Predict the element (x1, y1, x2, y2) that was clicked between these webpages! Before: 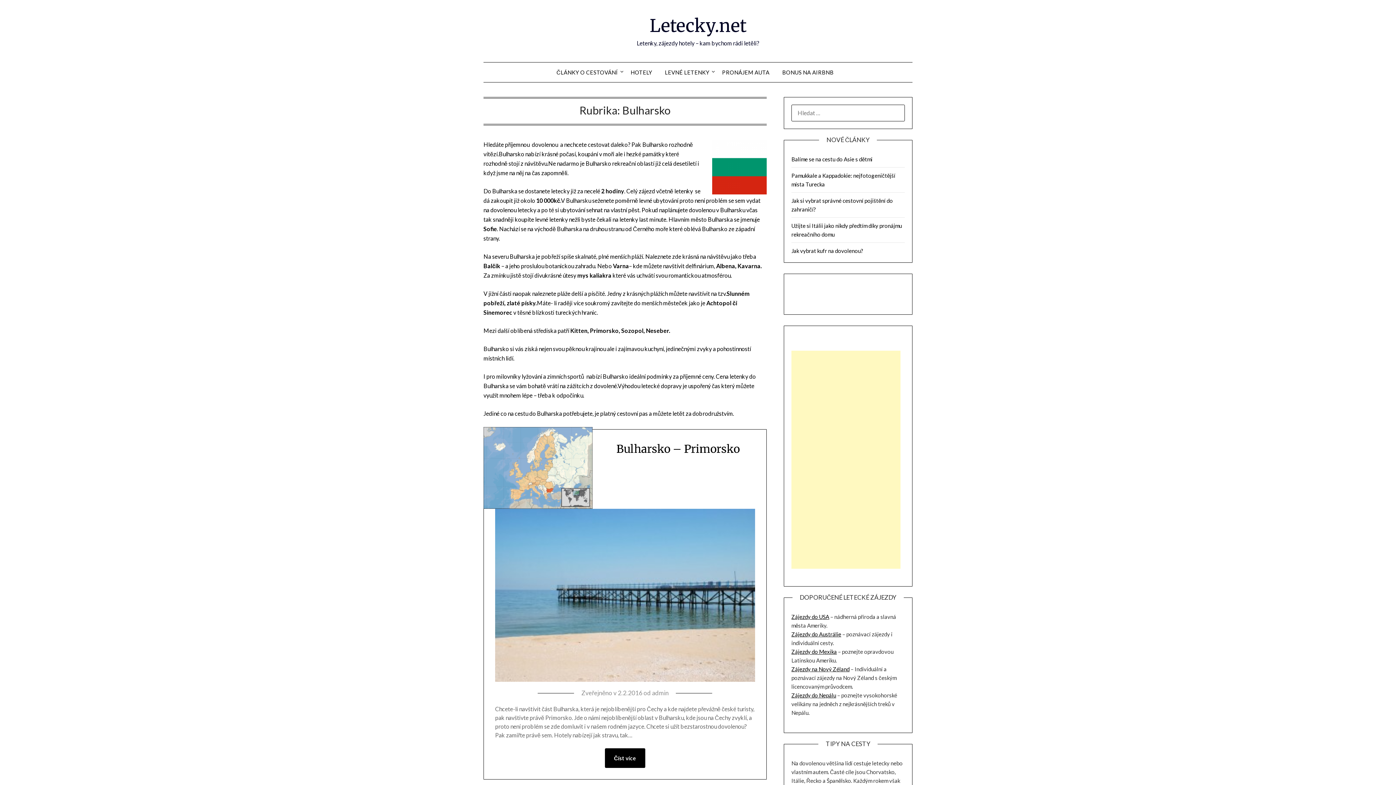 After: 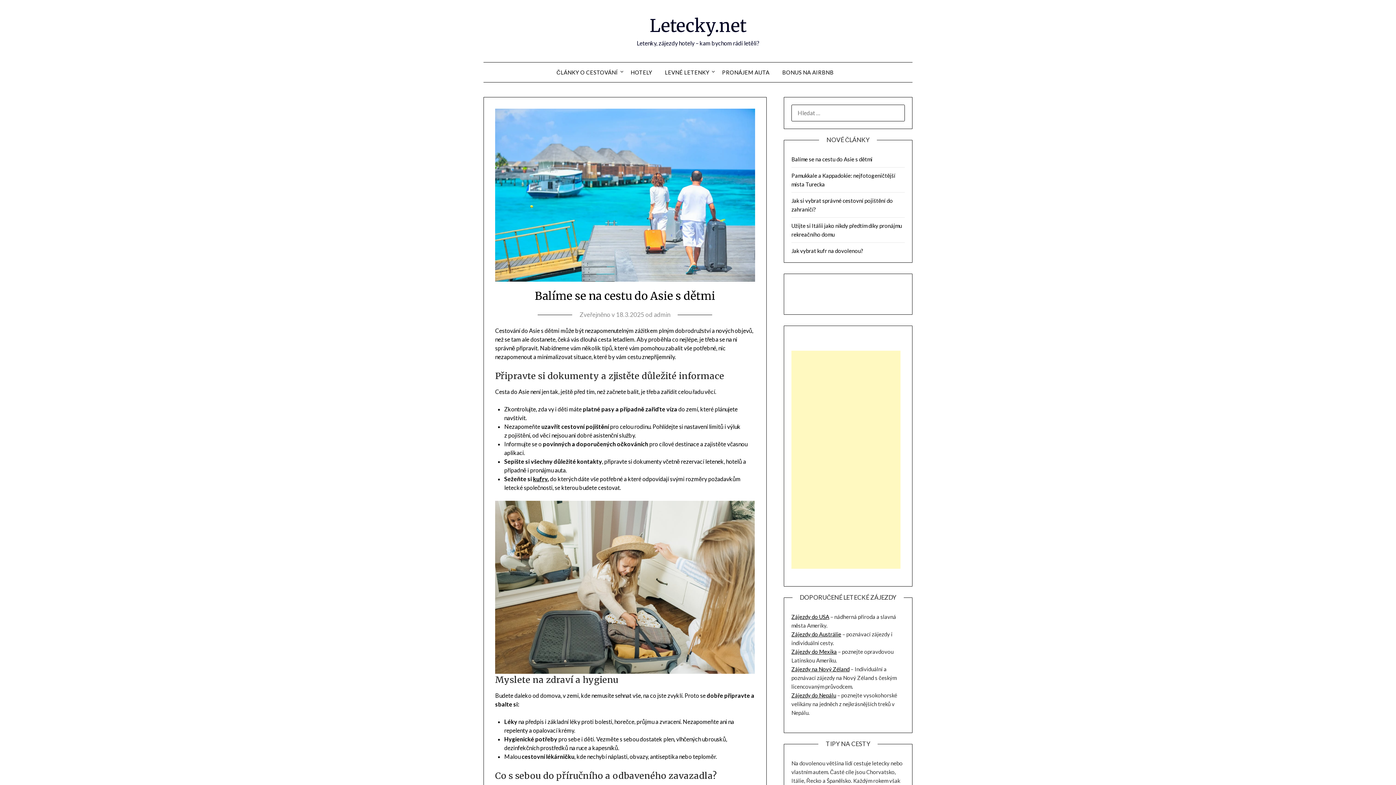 Action: label: Balíme se na cestu do Asie s dětmi bbox: (791, 156, 872, 162)